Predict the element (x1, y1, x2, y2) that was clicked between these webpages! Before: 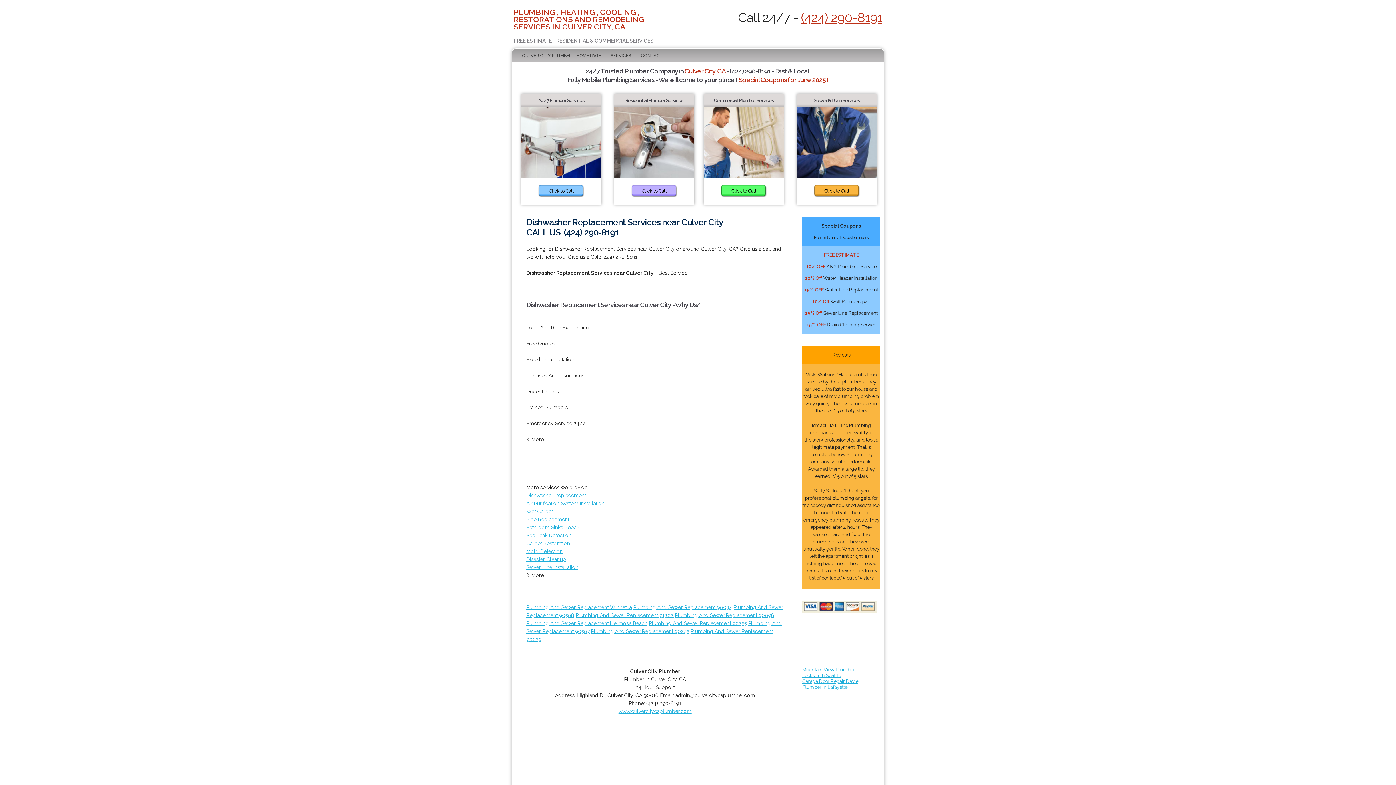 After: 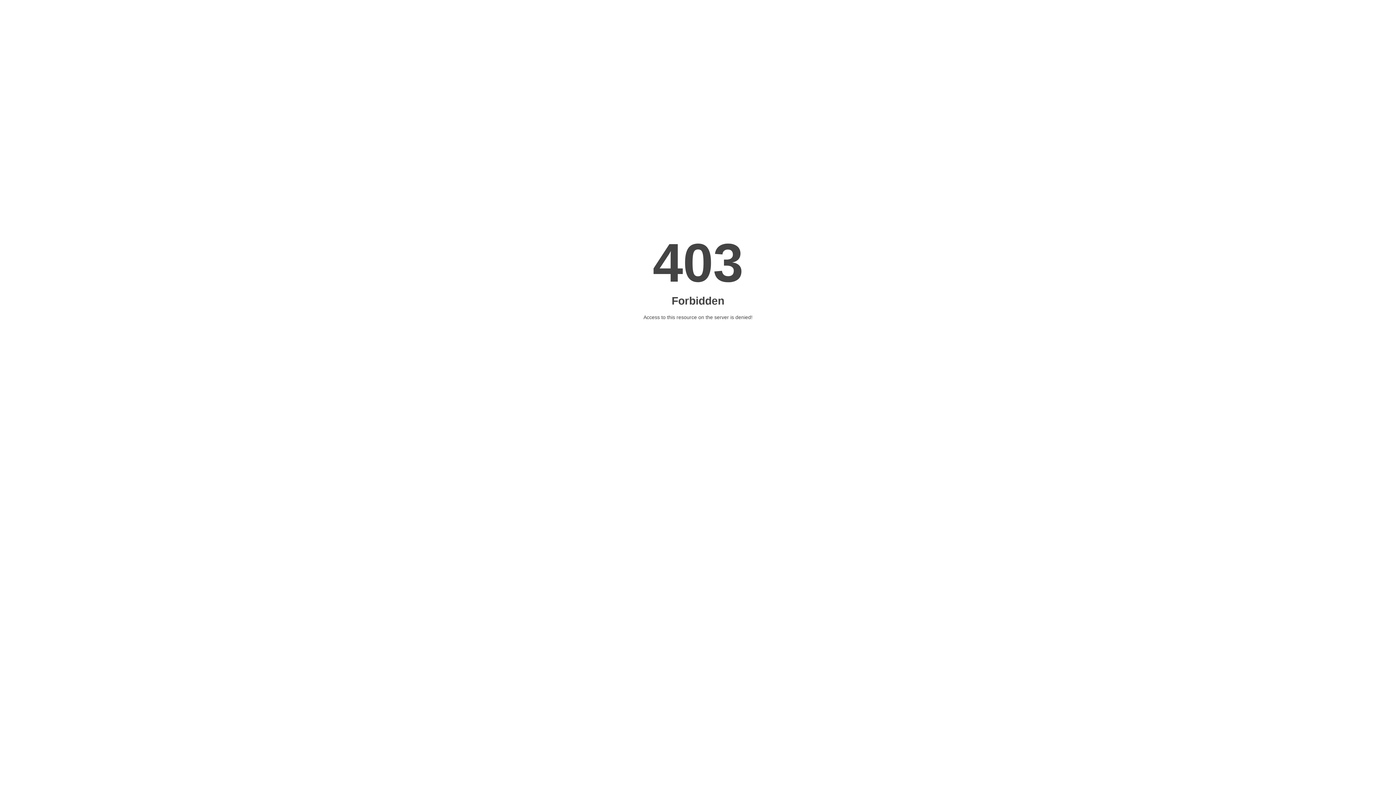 Action: bbox: (802, 667, 855, 672) label: Mountain View Plumber